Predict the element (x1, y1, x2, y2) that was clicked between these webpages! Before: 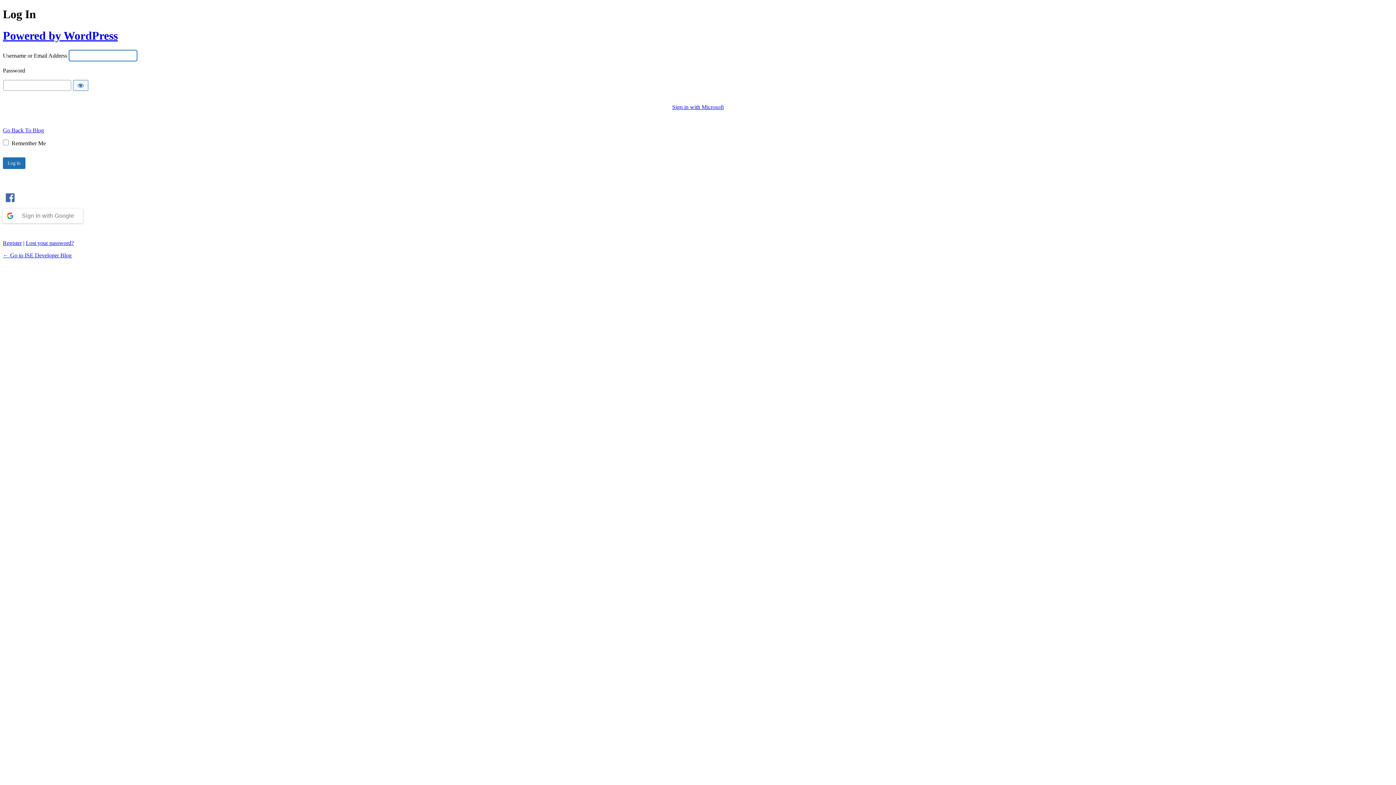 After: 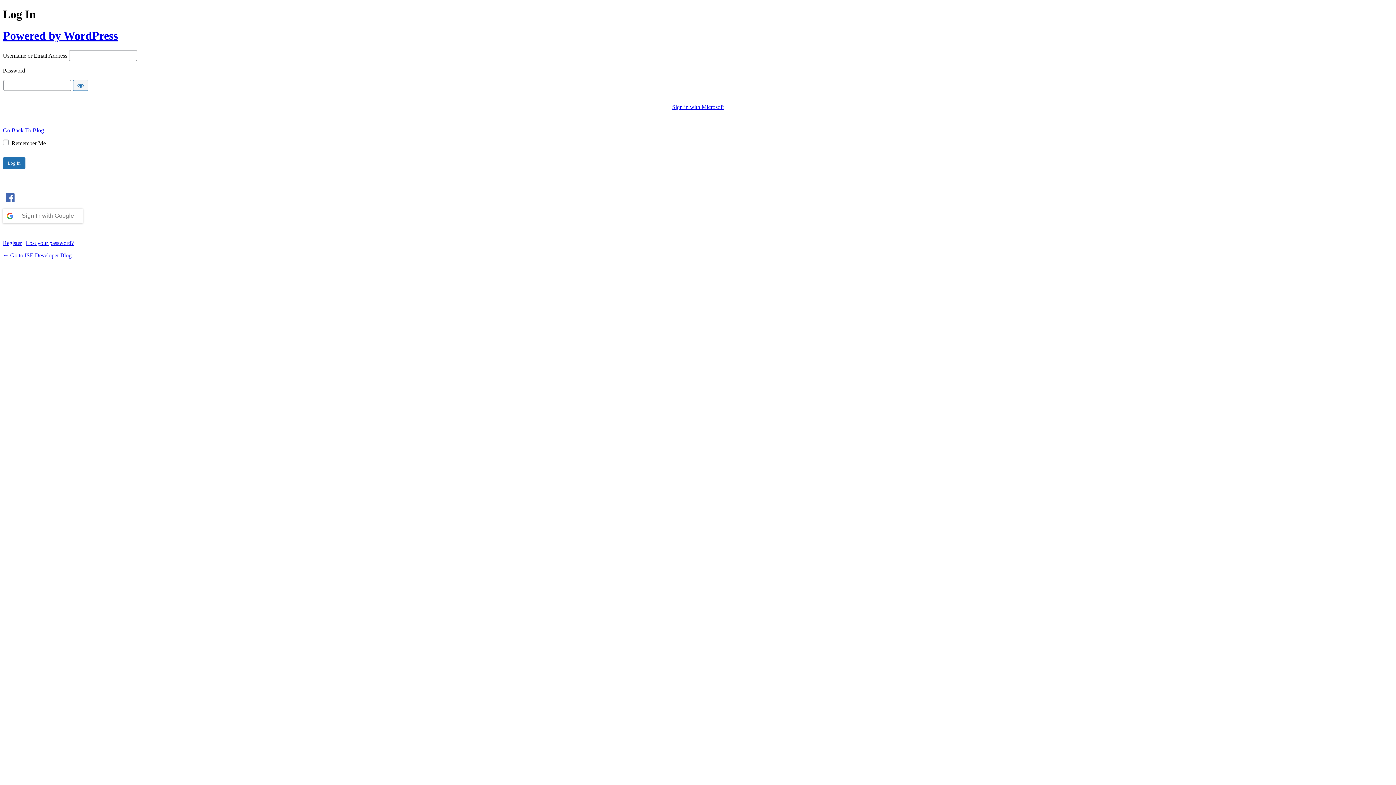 Action: bbox: (2, 190, 82, 205) label: Sign In with Facebook